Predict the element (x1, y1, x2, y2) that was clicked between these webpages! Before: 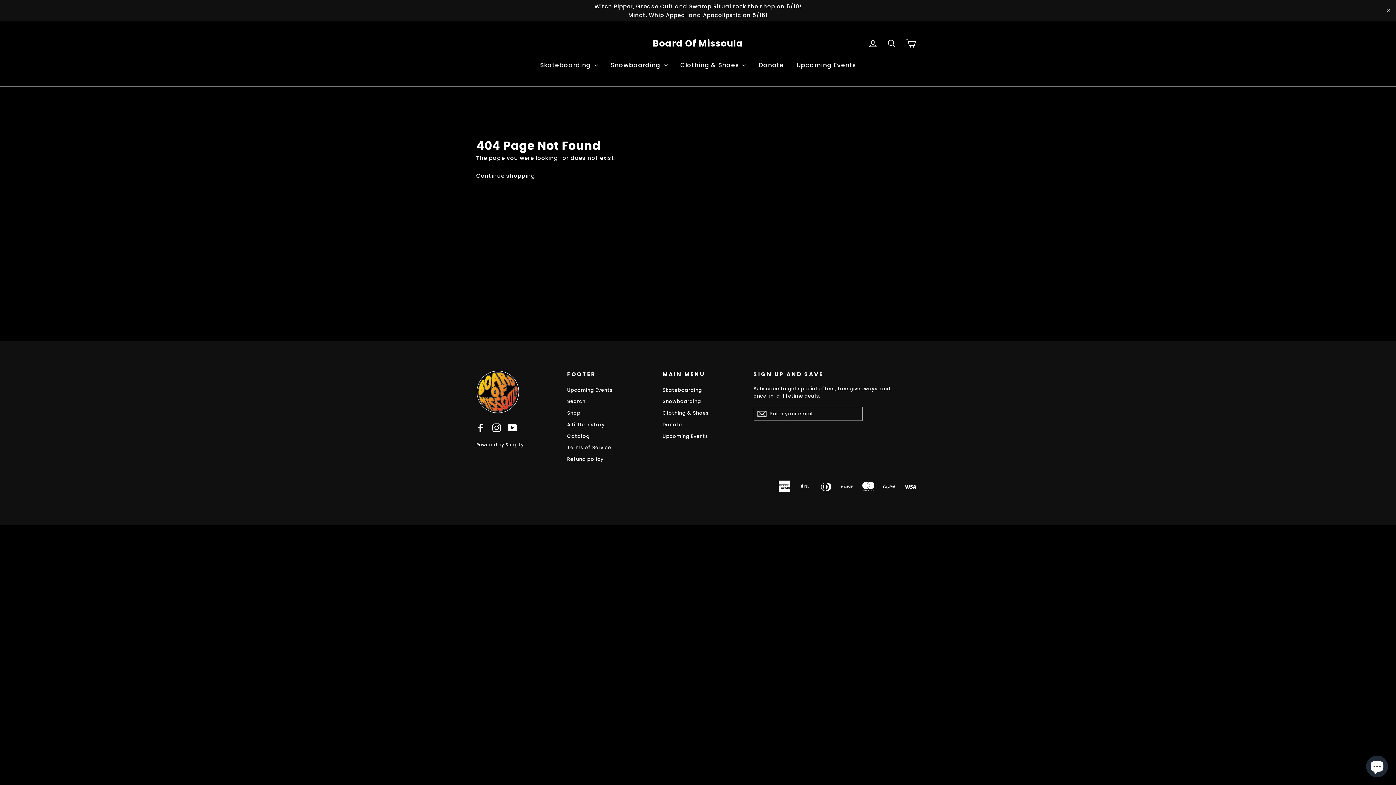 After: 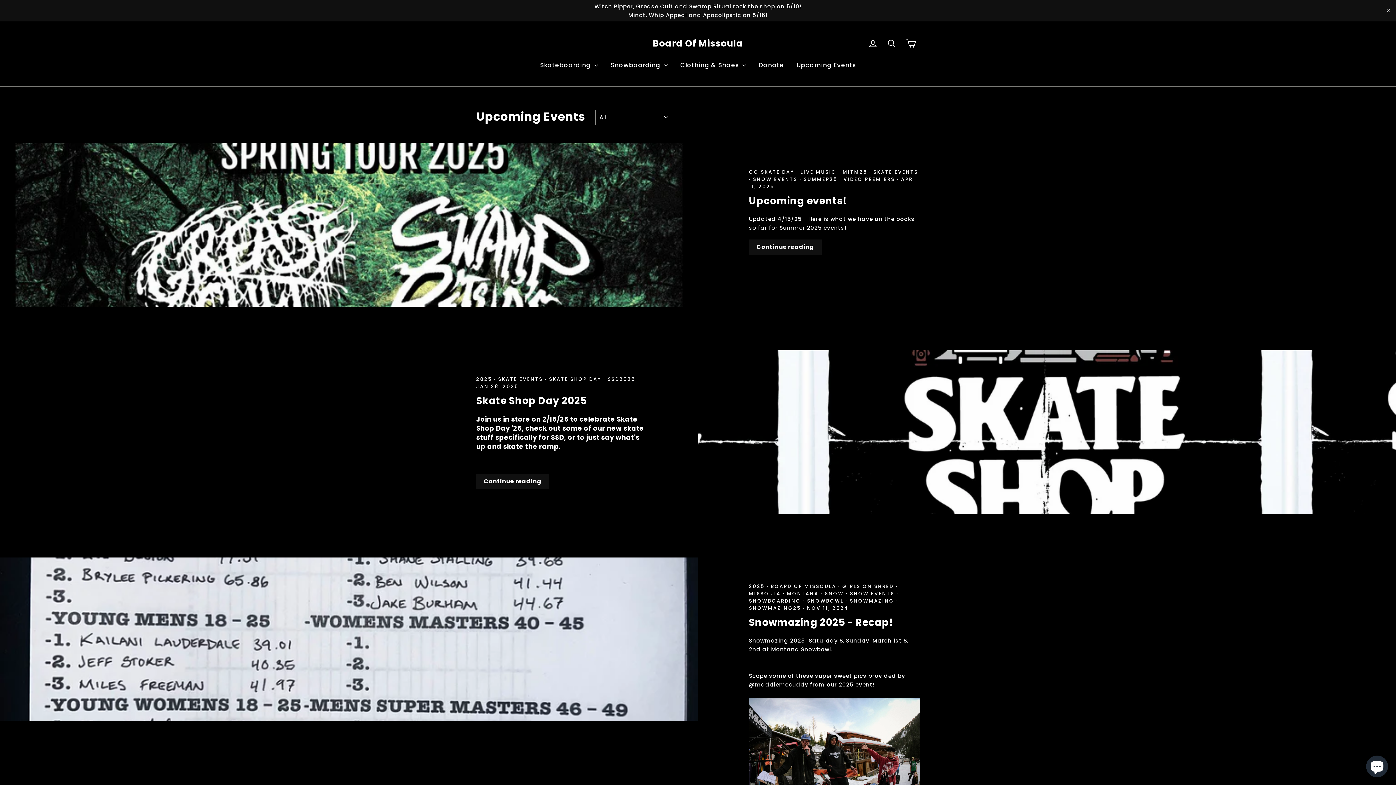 Action: bbox: (567, 385, 651, 395) label: Upcoming Events